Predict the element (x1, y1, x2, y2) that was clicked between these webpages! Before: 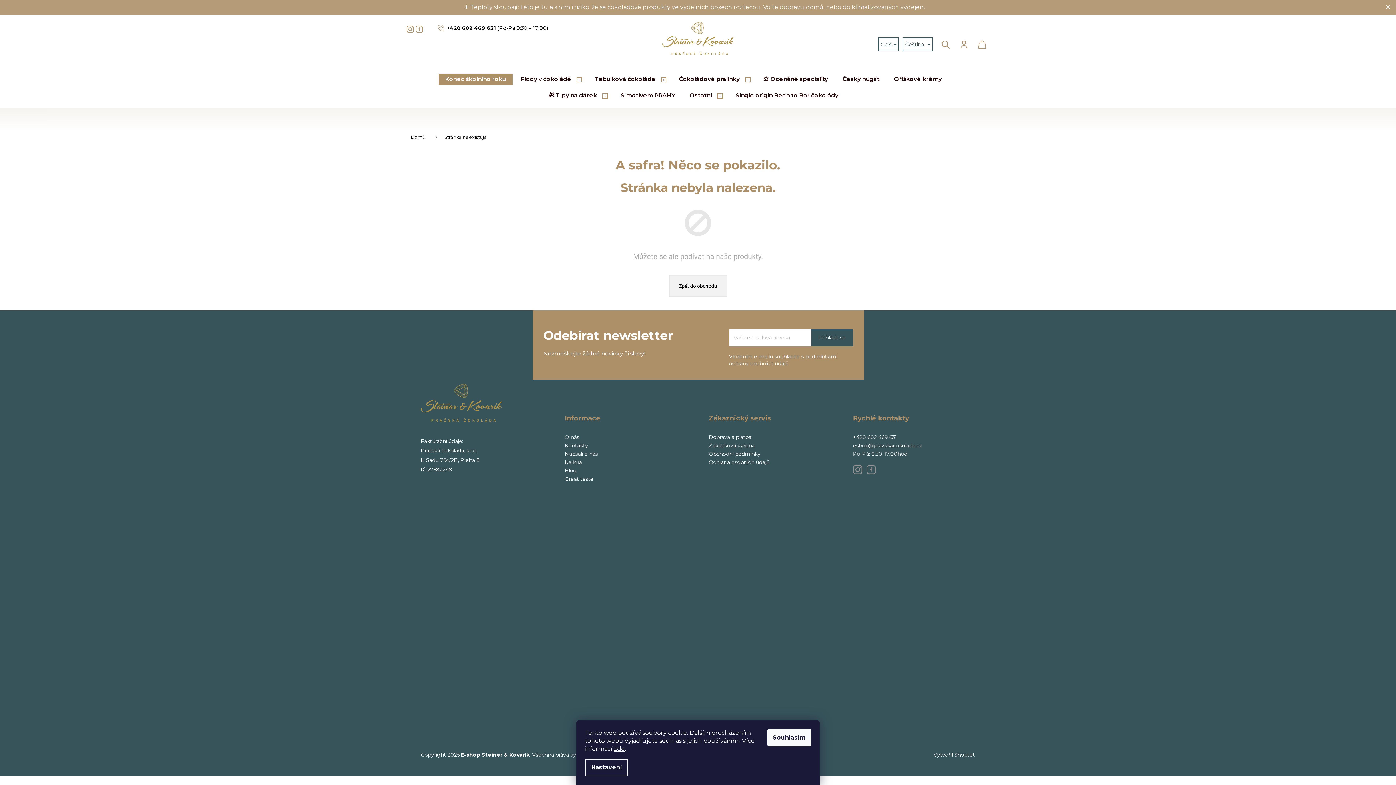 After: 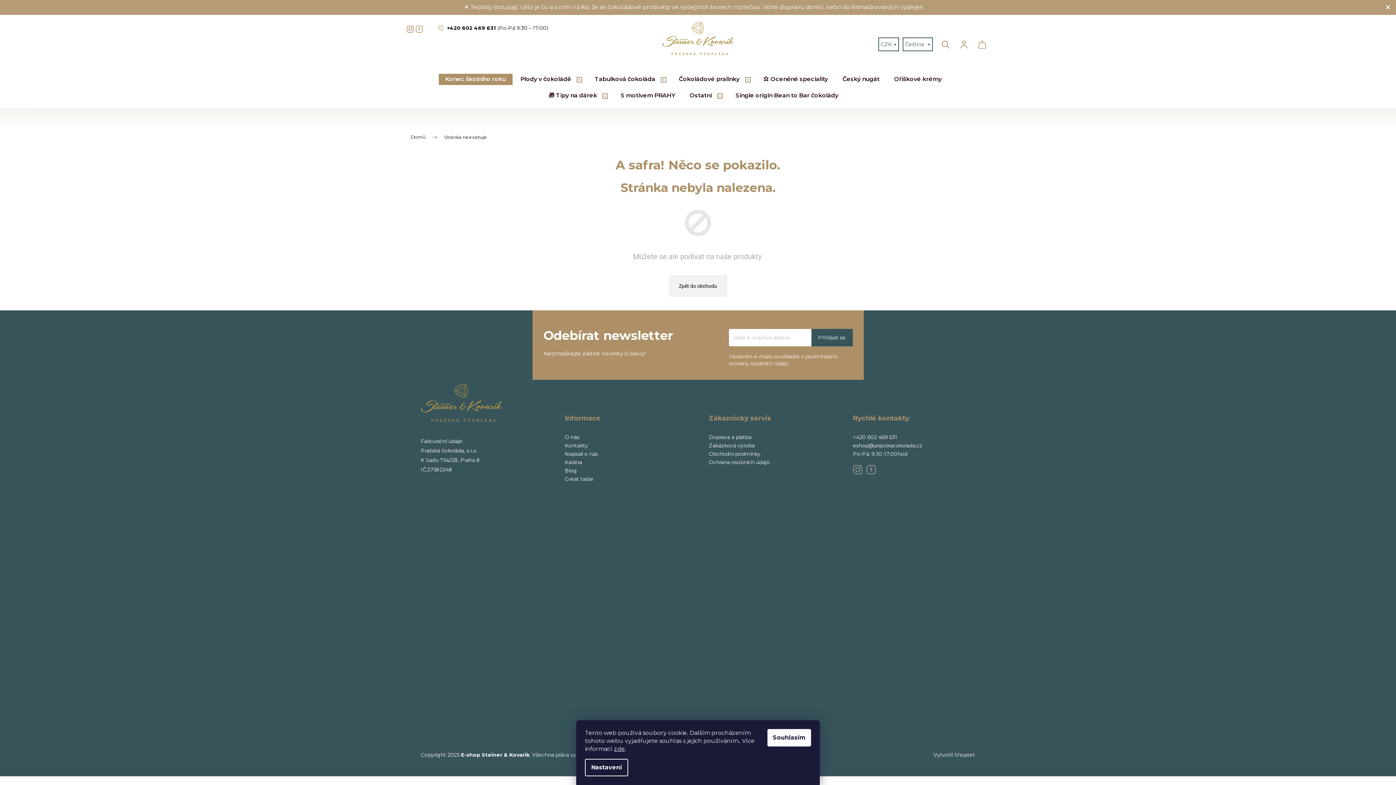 Action: bbox: (852, 464, 865, 476)